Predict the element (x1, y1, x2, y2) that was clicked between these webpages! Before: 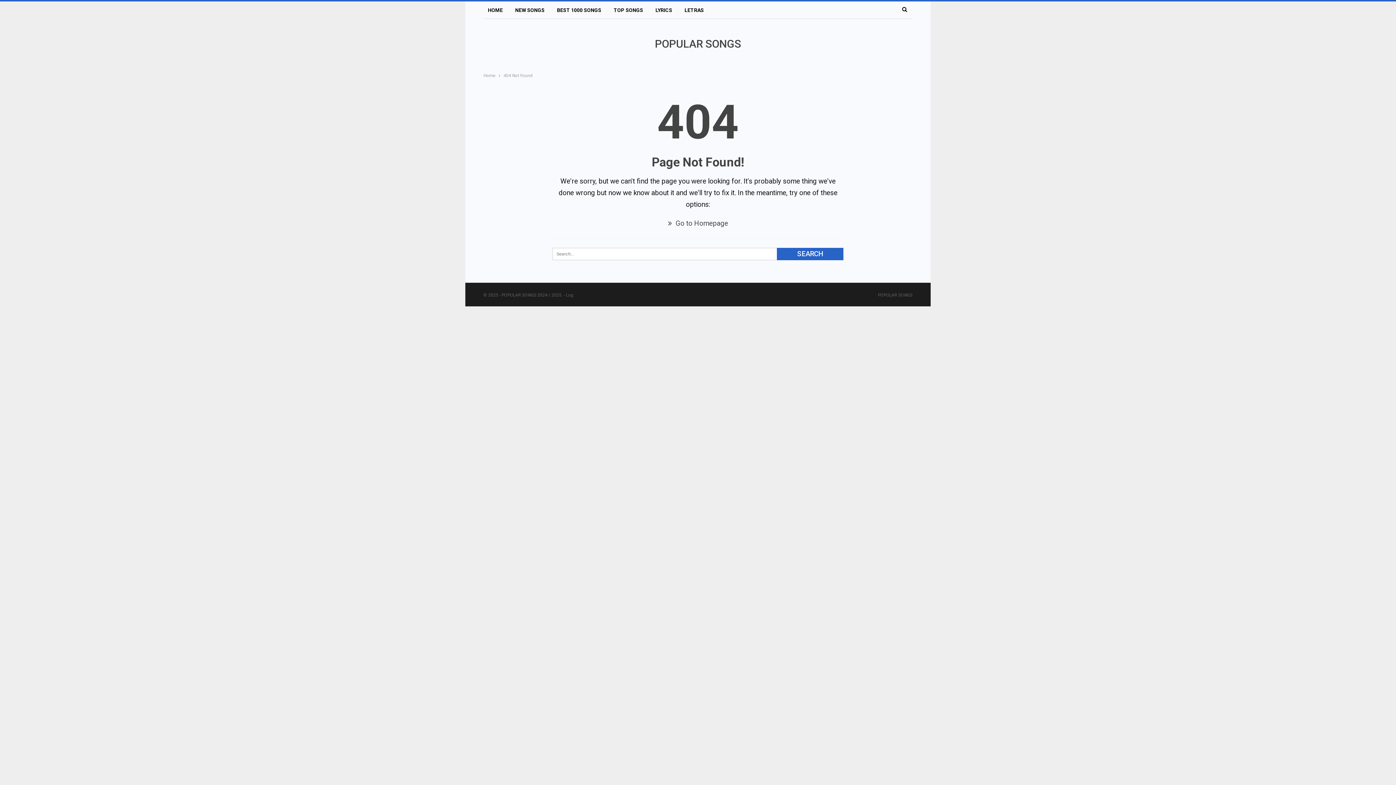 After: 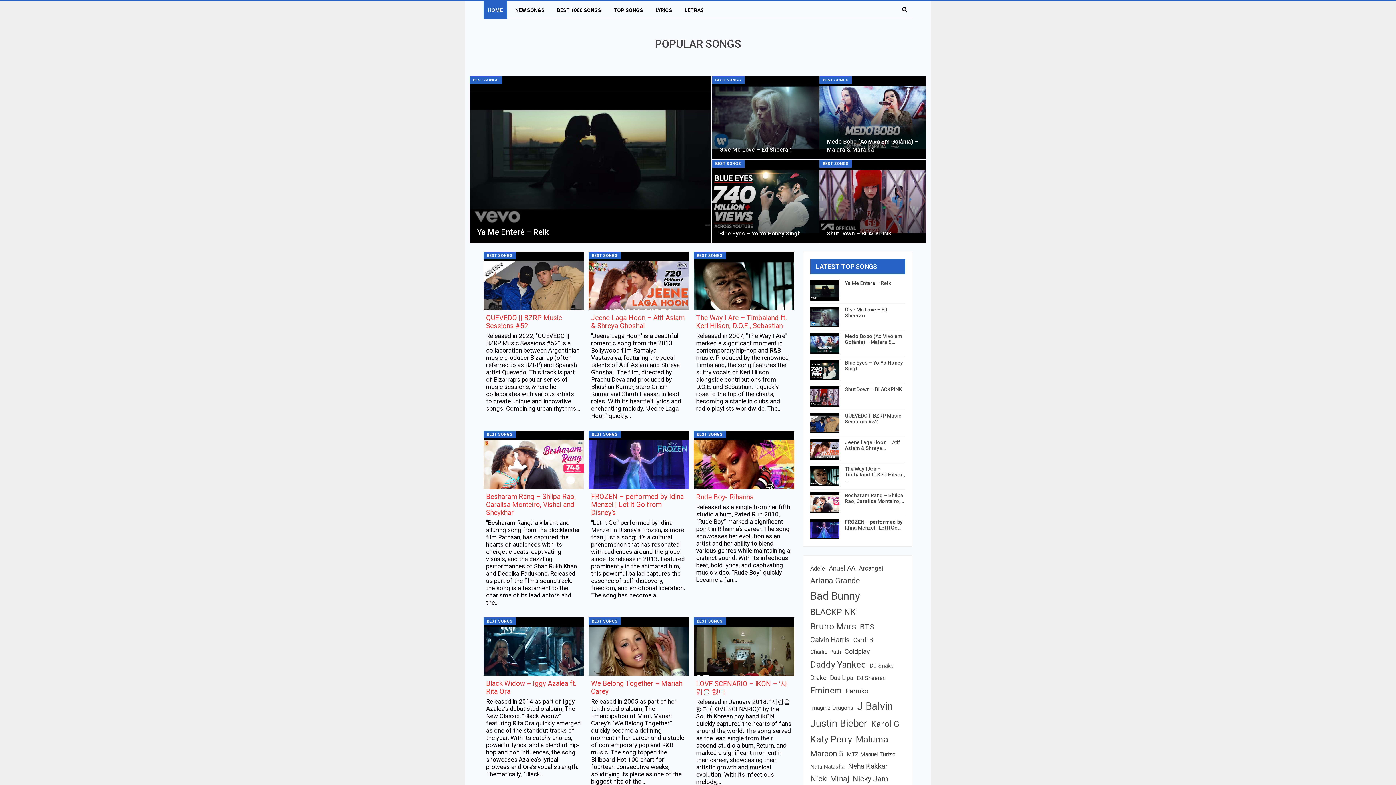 Action: bbox: (655, 37, 741, 50) label: POPULAR SONGS